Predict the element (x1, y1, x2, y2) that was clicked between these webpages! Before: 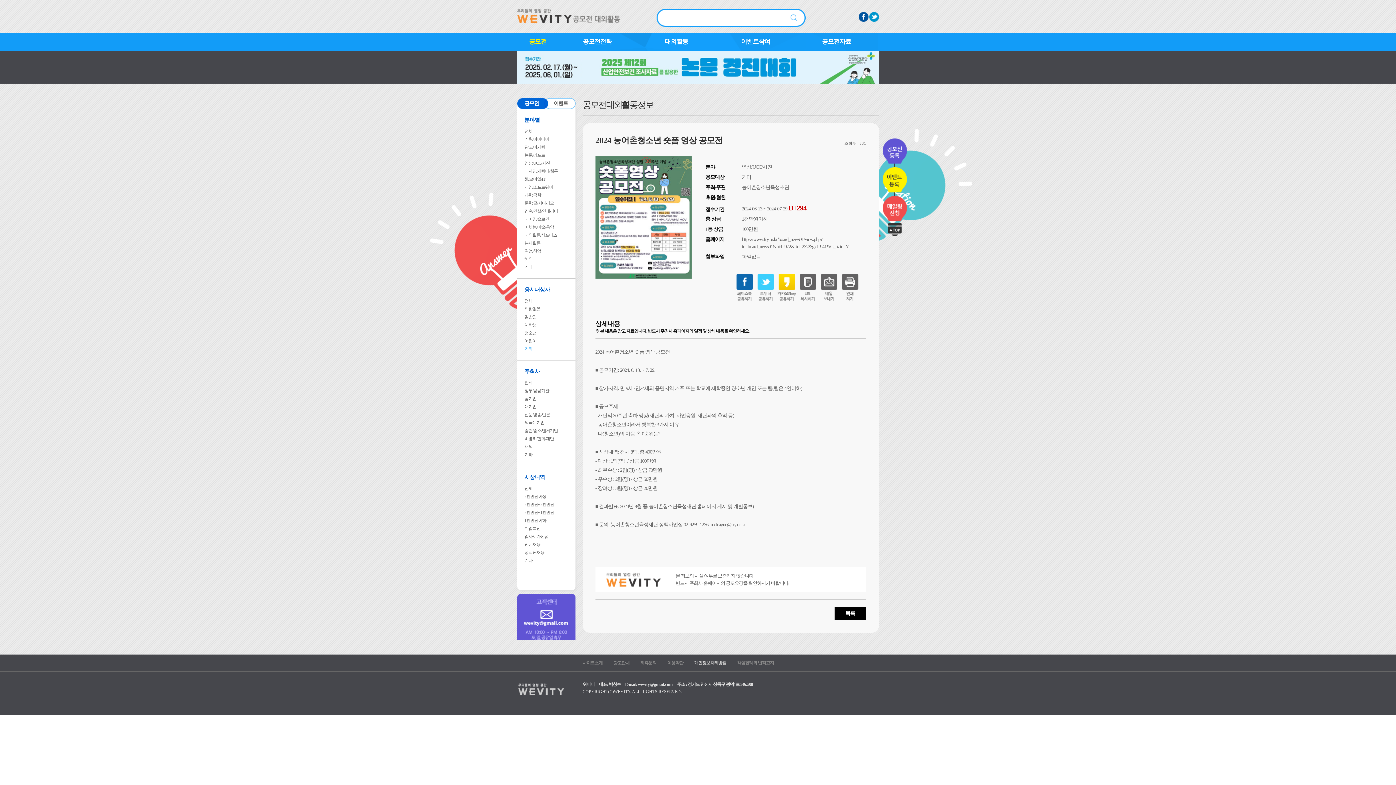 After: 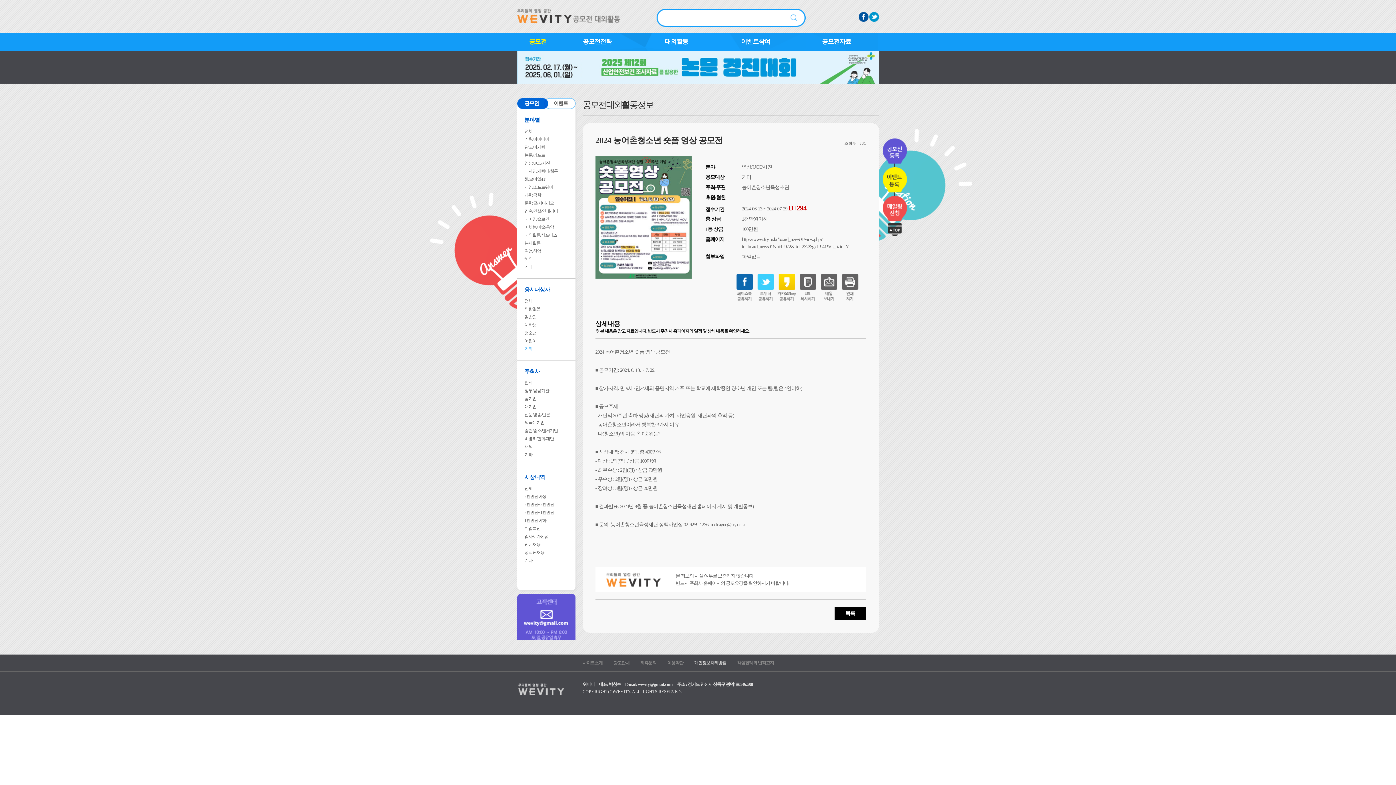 Action: bbox: (776, 285, 796, 290)